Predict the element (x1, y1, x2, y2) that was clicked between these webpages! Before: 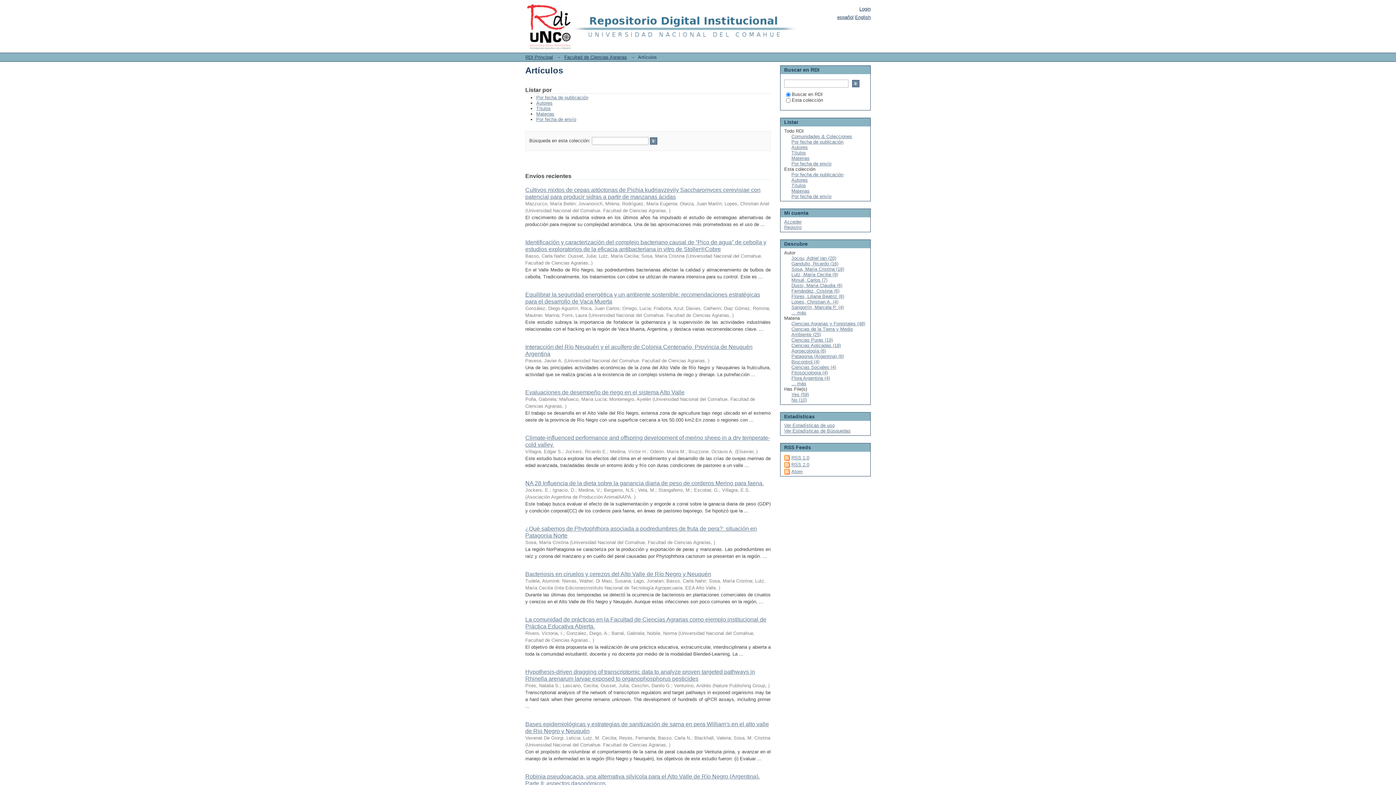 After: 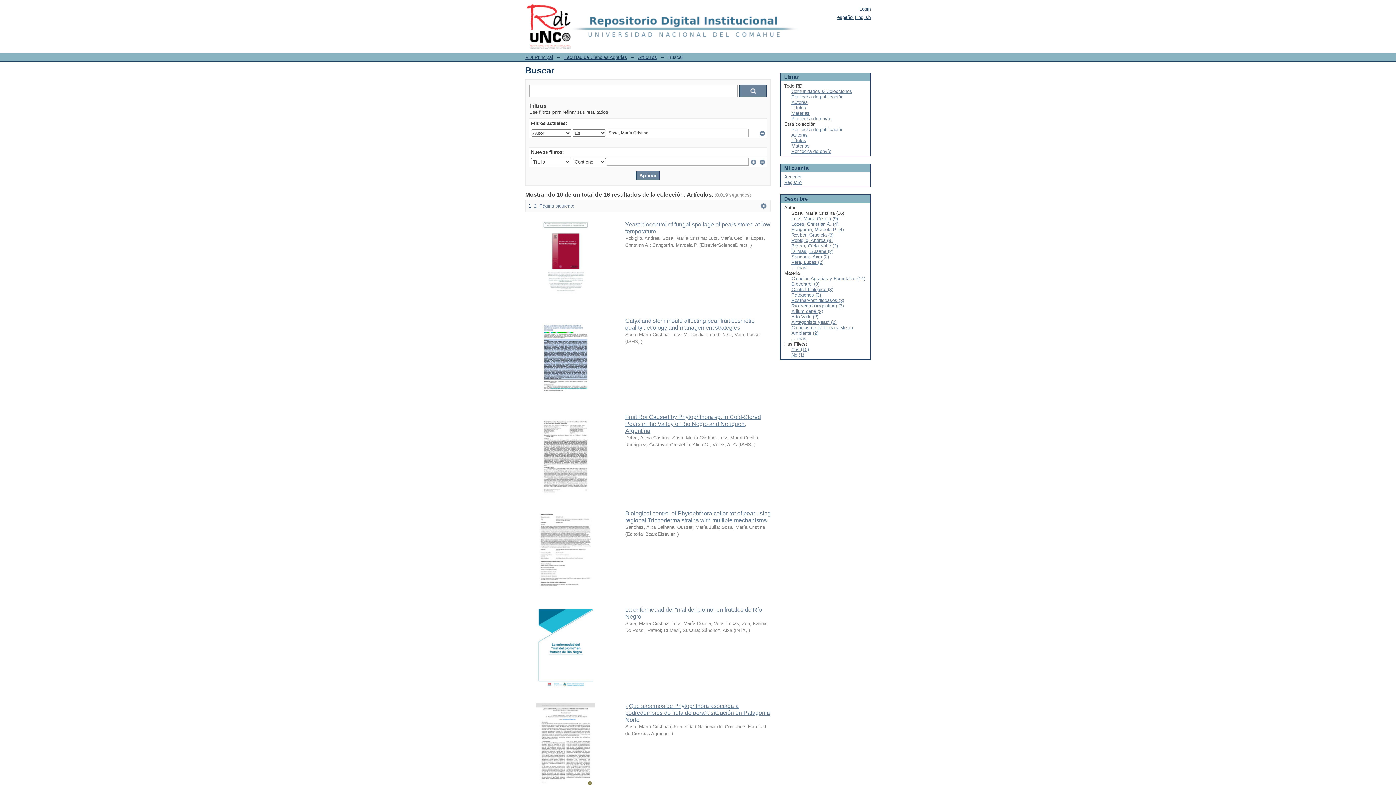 Action: bbox: (791, 266, 844, 272) label: Sosa, María Cristina (16)